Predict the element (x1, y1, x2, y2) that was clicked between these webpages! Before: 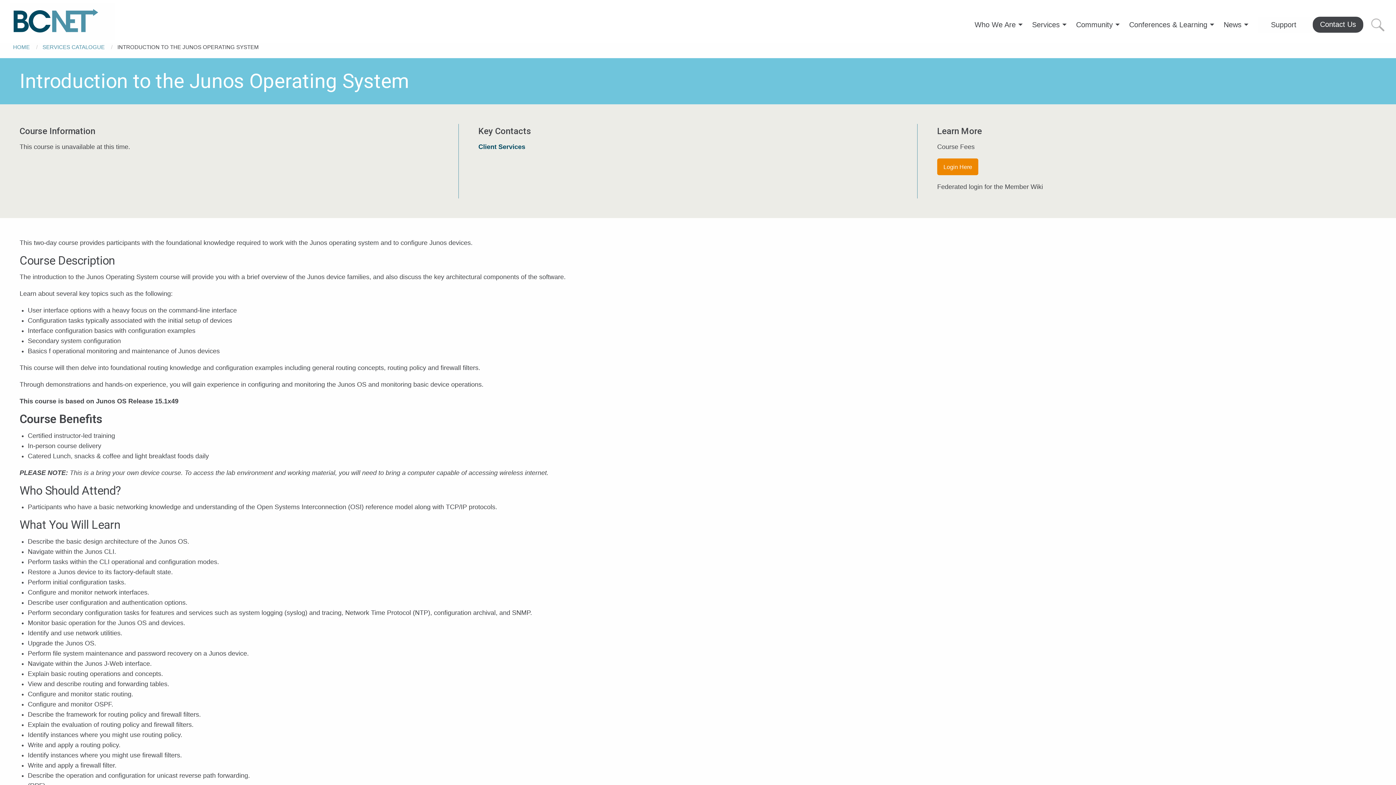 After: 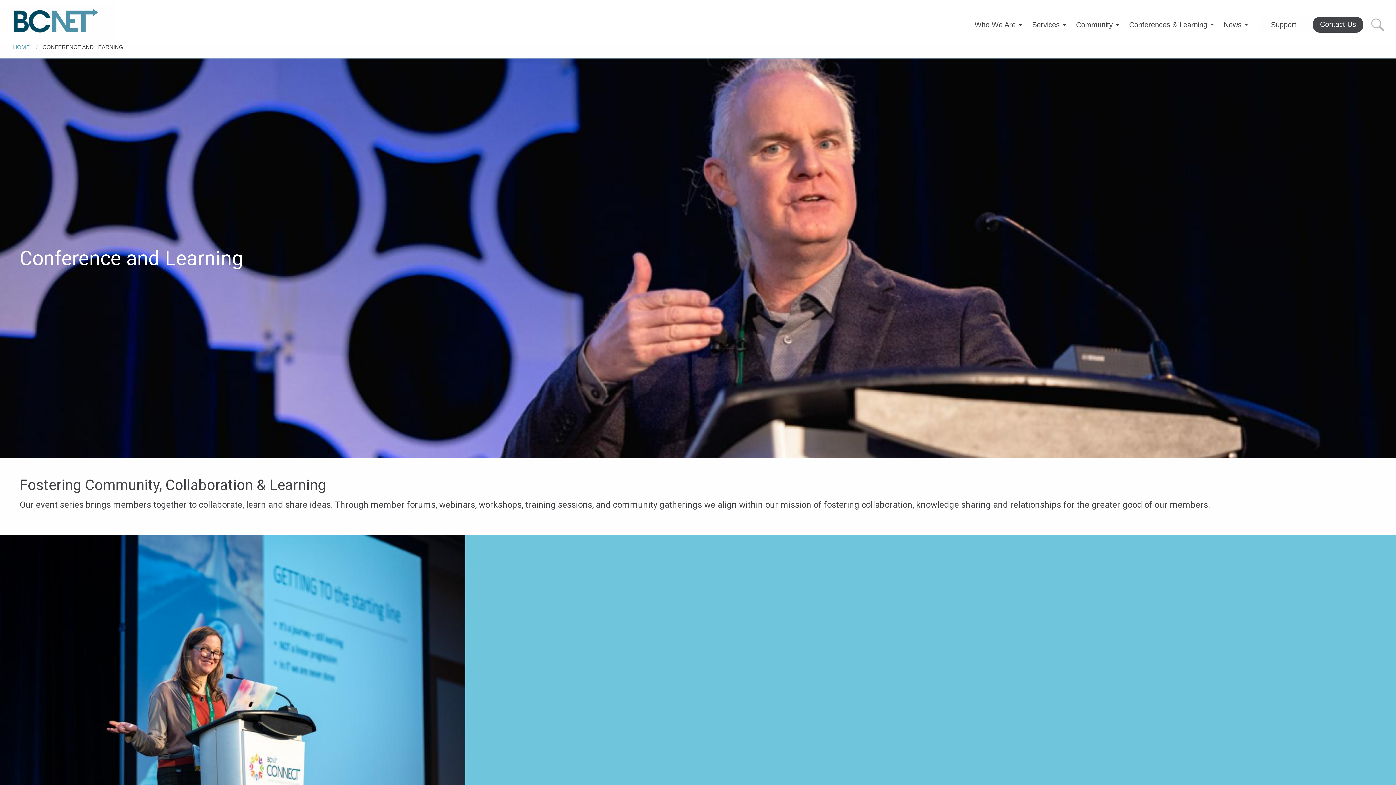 Action: bbox: (1129, 16, 1224, 33) label: Conferences & Learning